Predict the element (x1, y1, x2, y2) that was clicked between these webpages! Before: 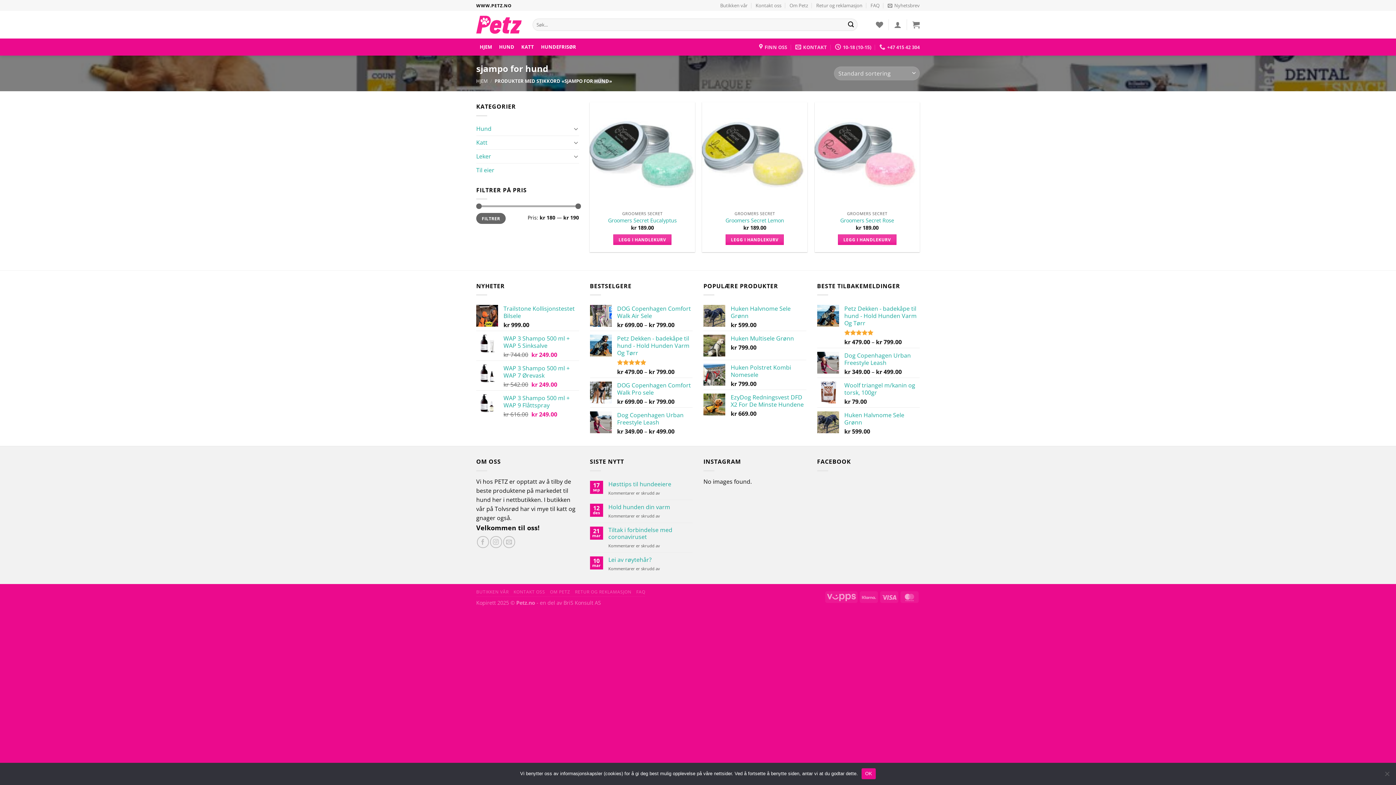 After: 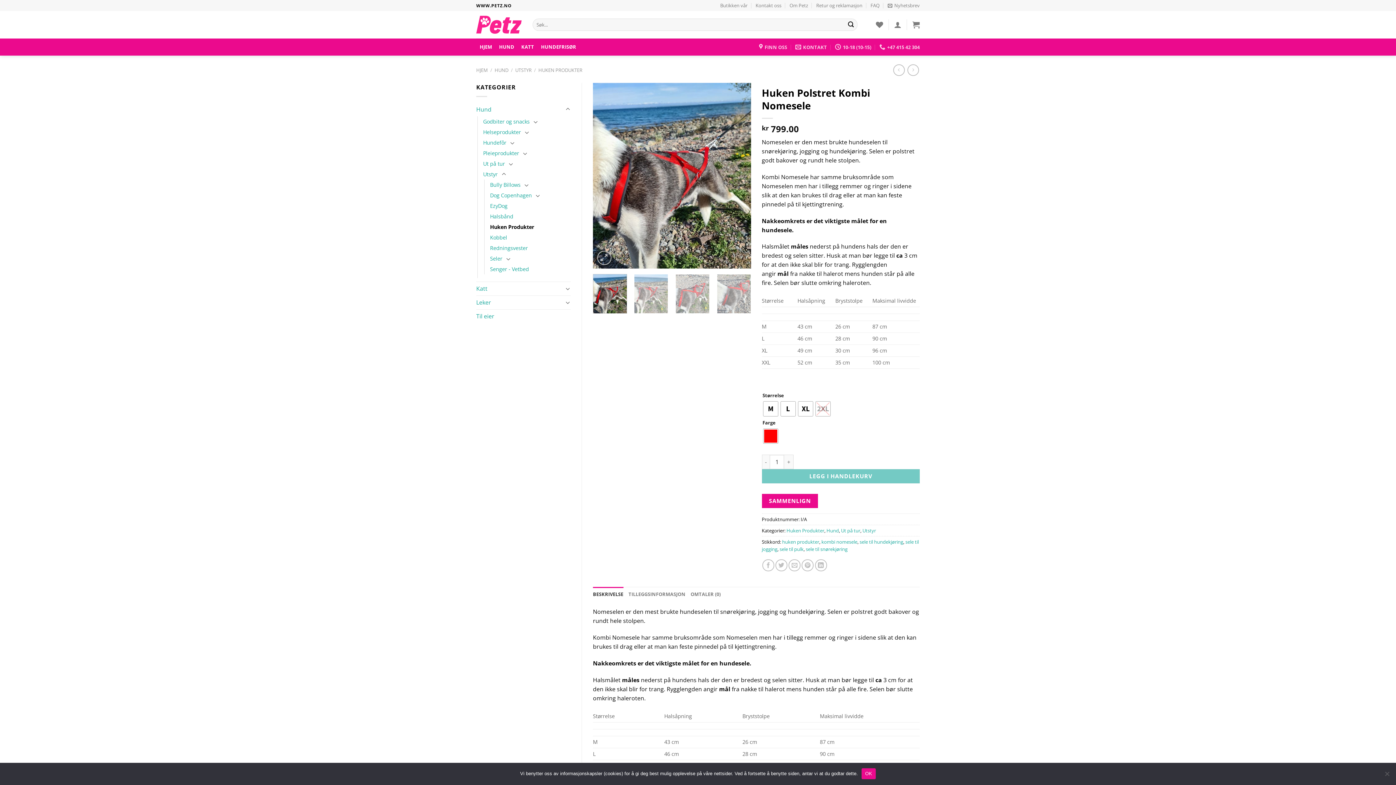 Action: label: Huken Polstret Kombi Nomesele bbox: (730, 364, 806, 378)